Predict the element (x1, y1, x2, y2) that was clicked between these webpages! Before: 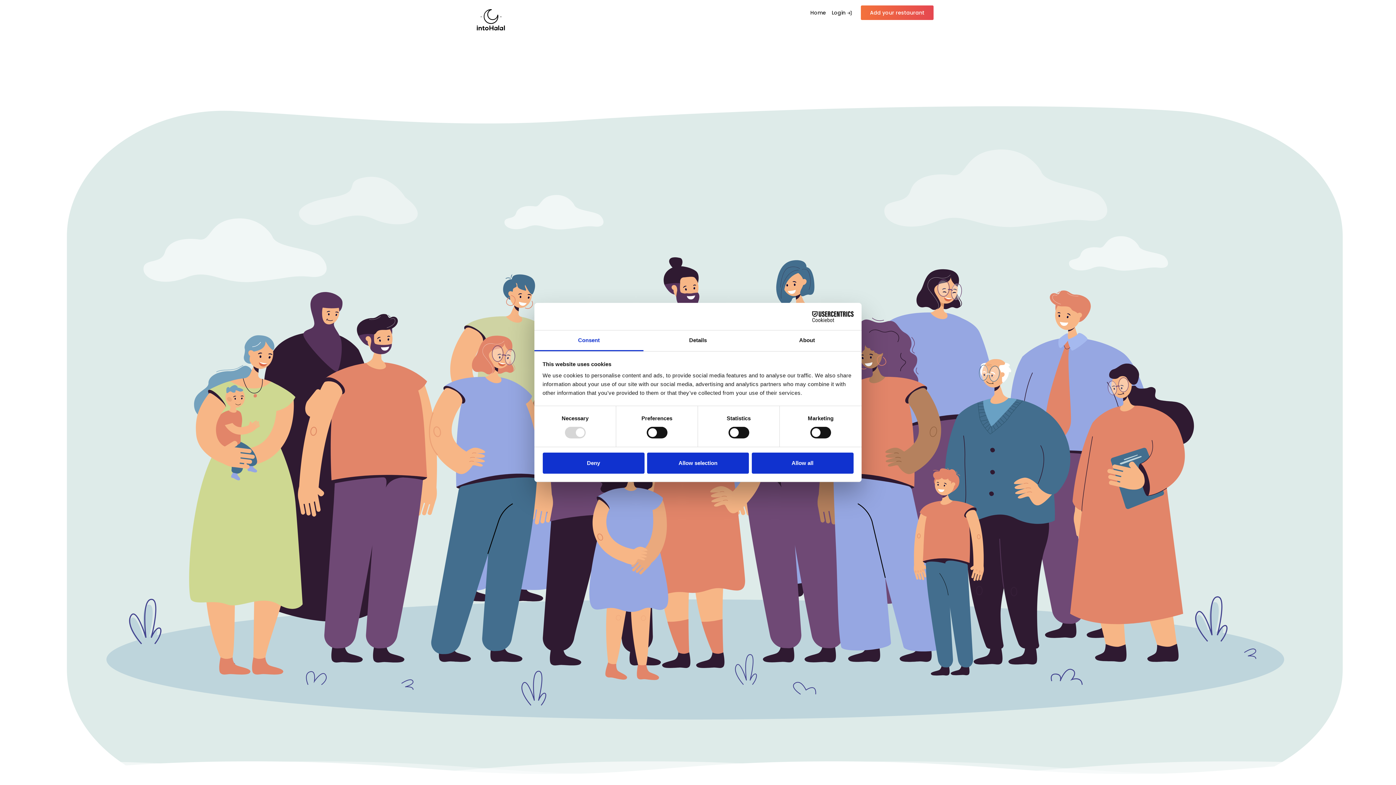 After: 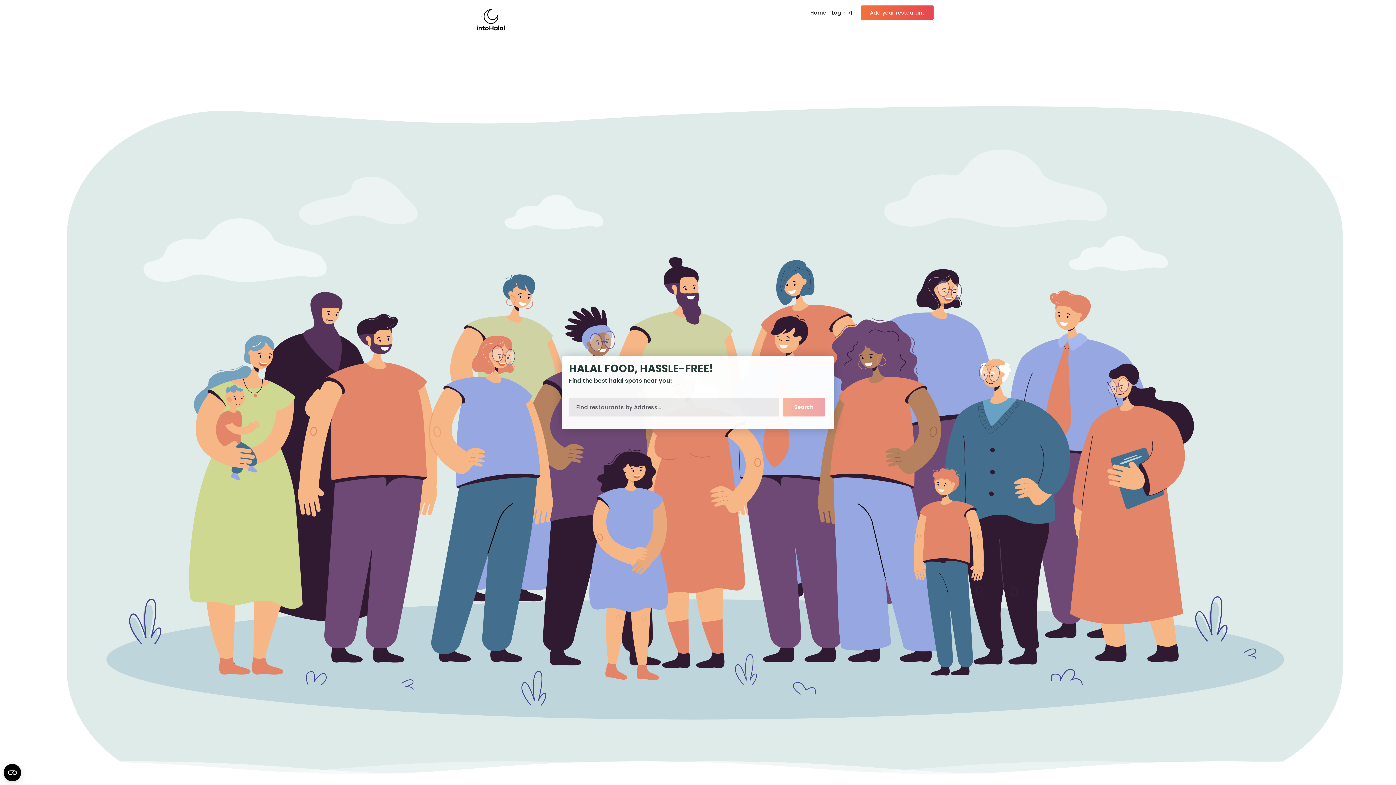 Action: bbox: (751, 452, 853, 473) label: Allow all